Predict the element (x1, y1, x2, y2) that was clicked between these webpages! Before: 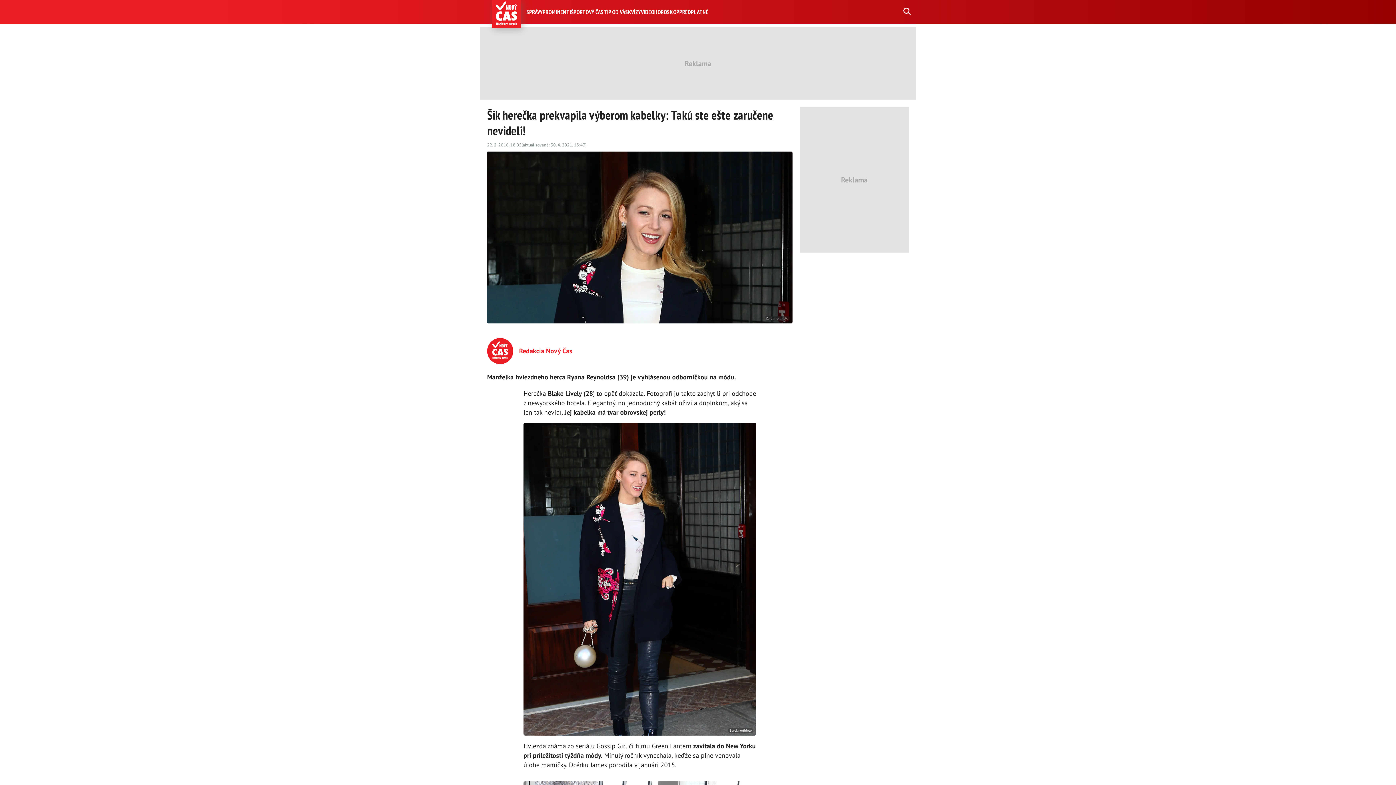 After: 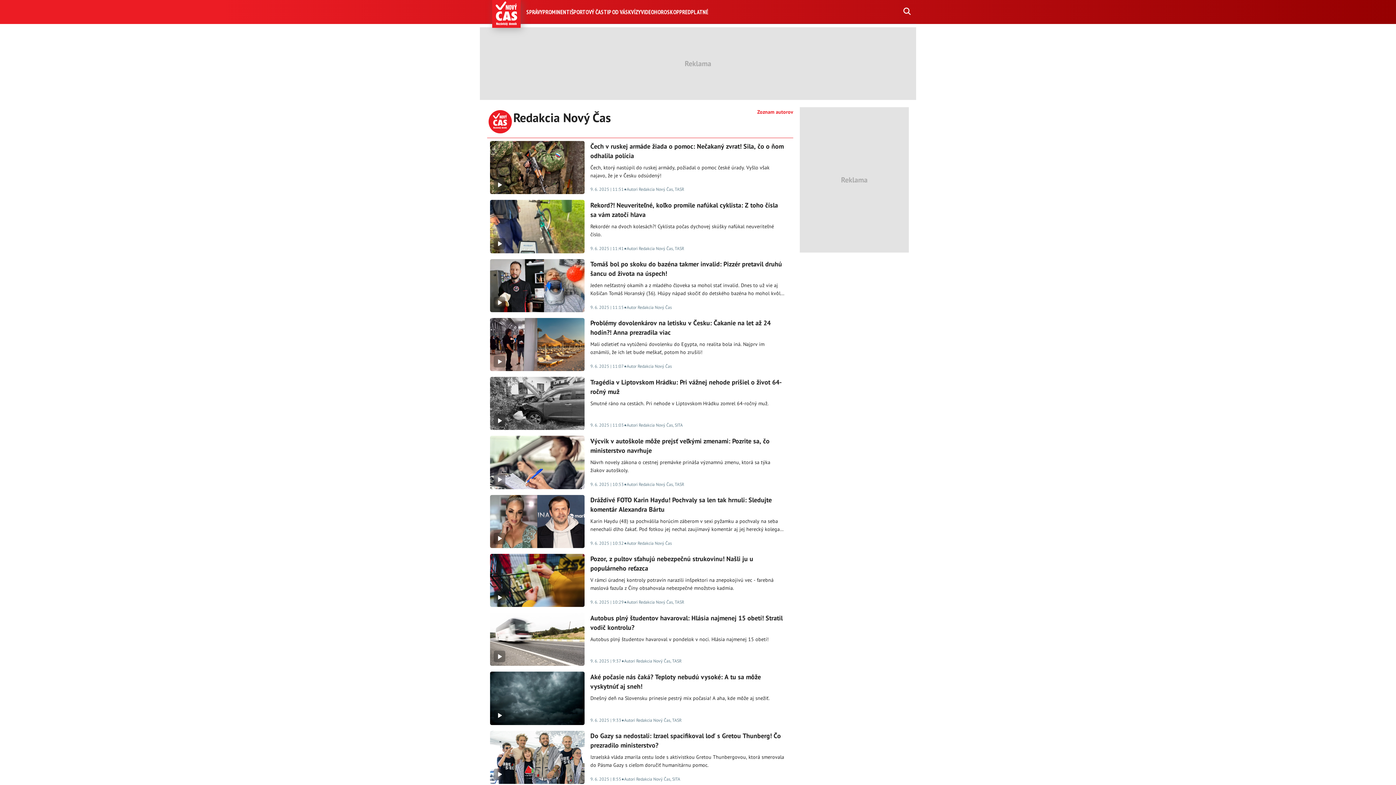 Action: bbox: (519, 346, 572, 355) label: Redakcia Nový Čas